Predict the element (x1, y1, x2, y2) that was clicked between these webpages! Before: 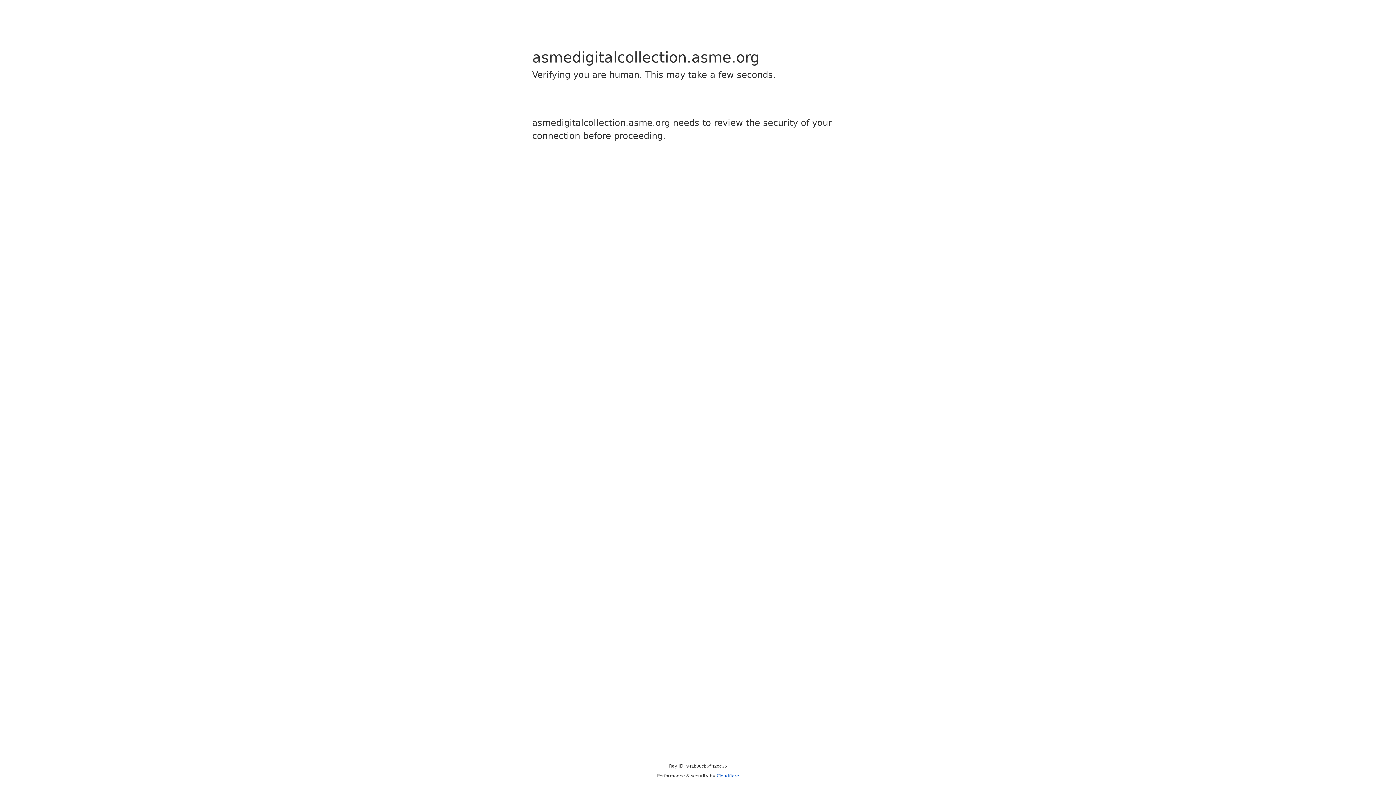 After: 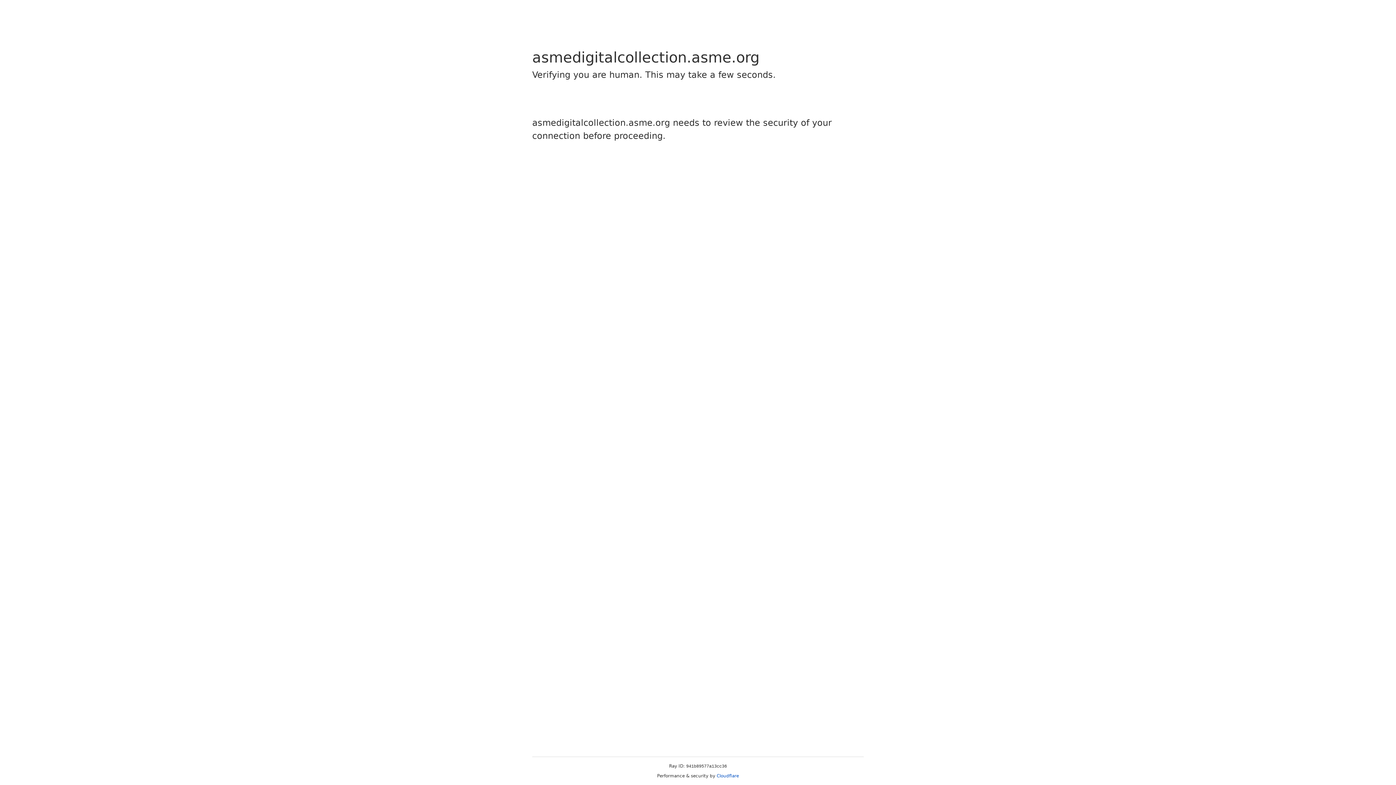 Action: label: Cloudflare bbox: (716, 773, 739, 778)